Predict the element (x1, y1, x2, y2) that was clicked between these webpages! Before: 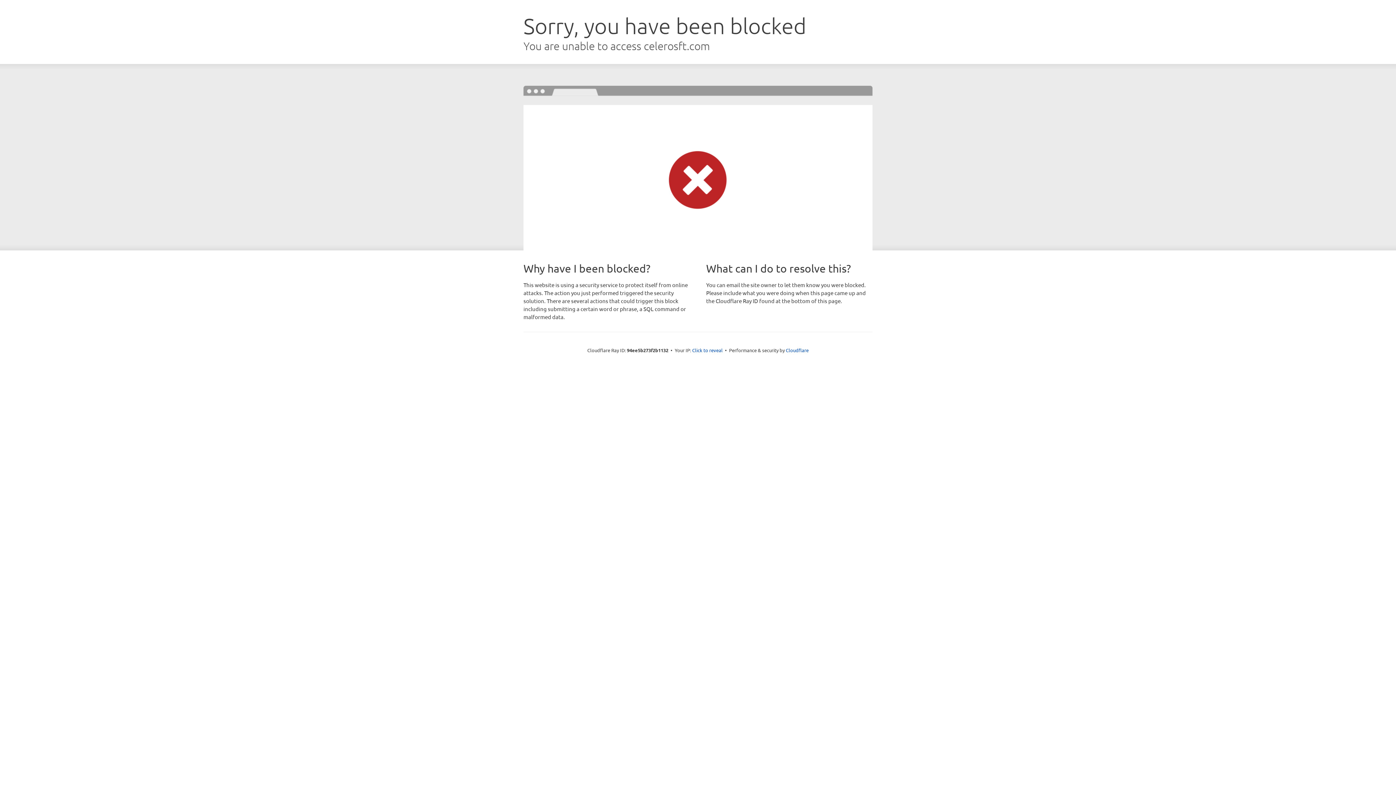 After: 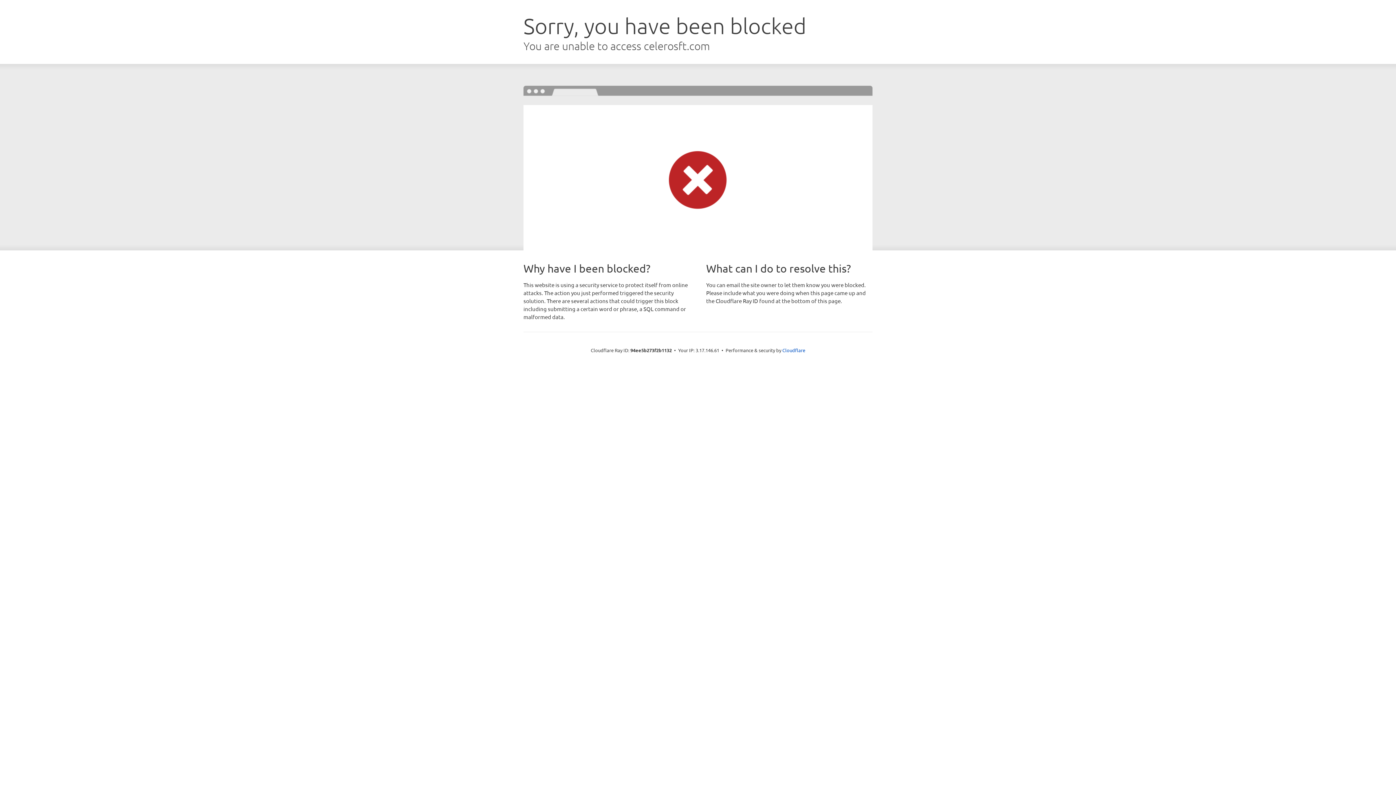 Action: bbox: (692, 346, 722, 353) label: Click to reveal